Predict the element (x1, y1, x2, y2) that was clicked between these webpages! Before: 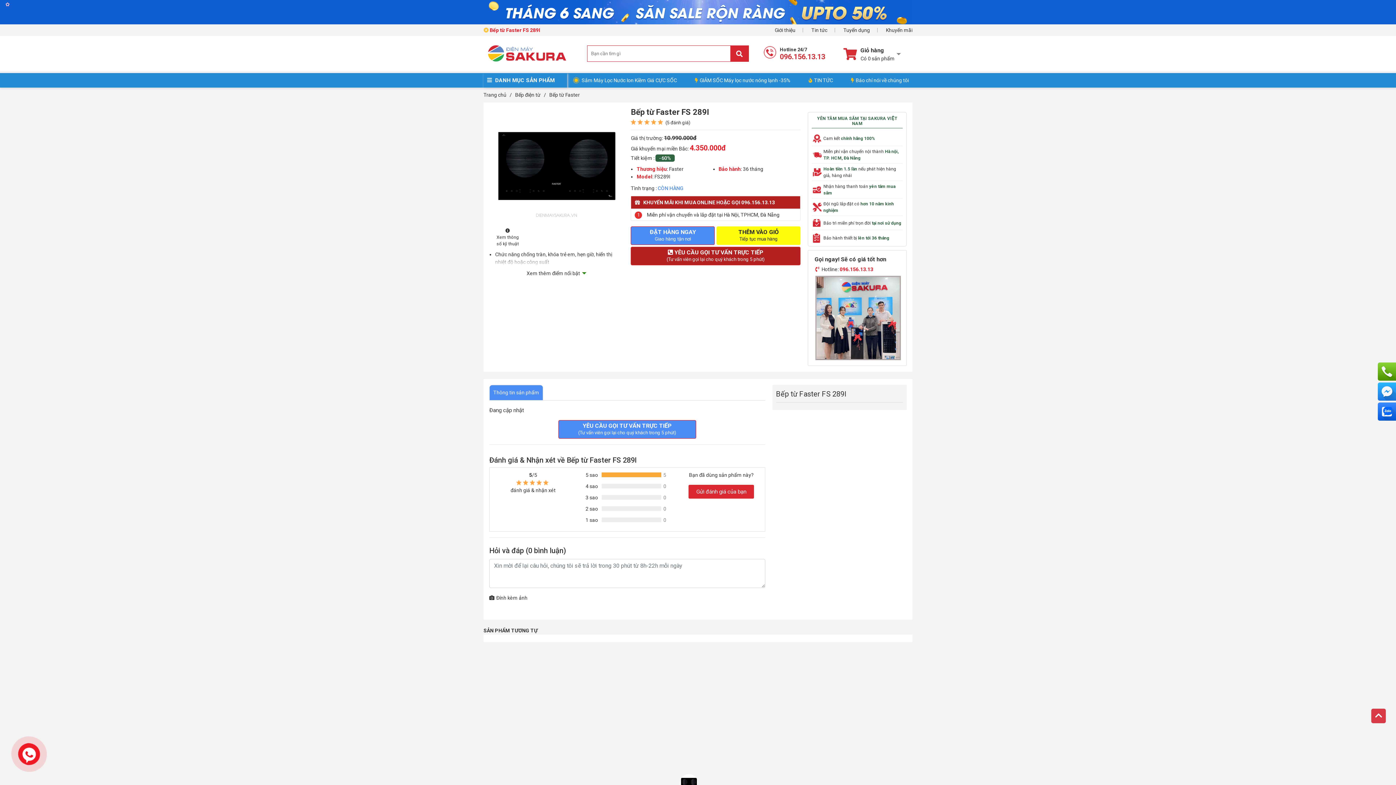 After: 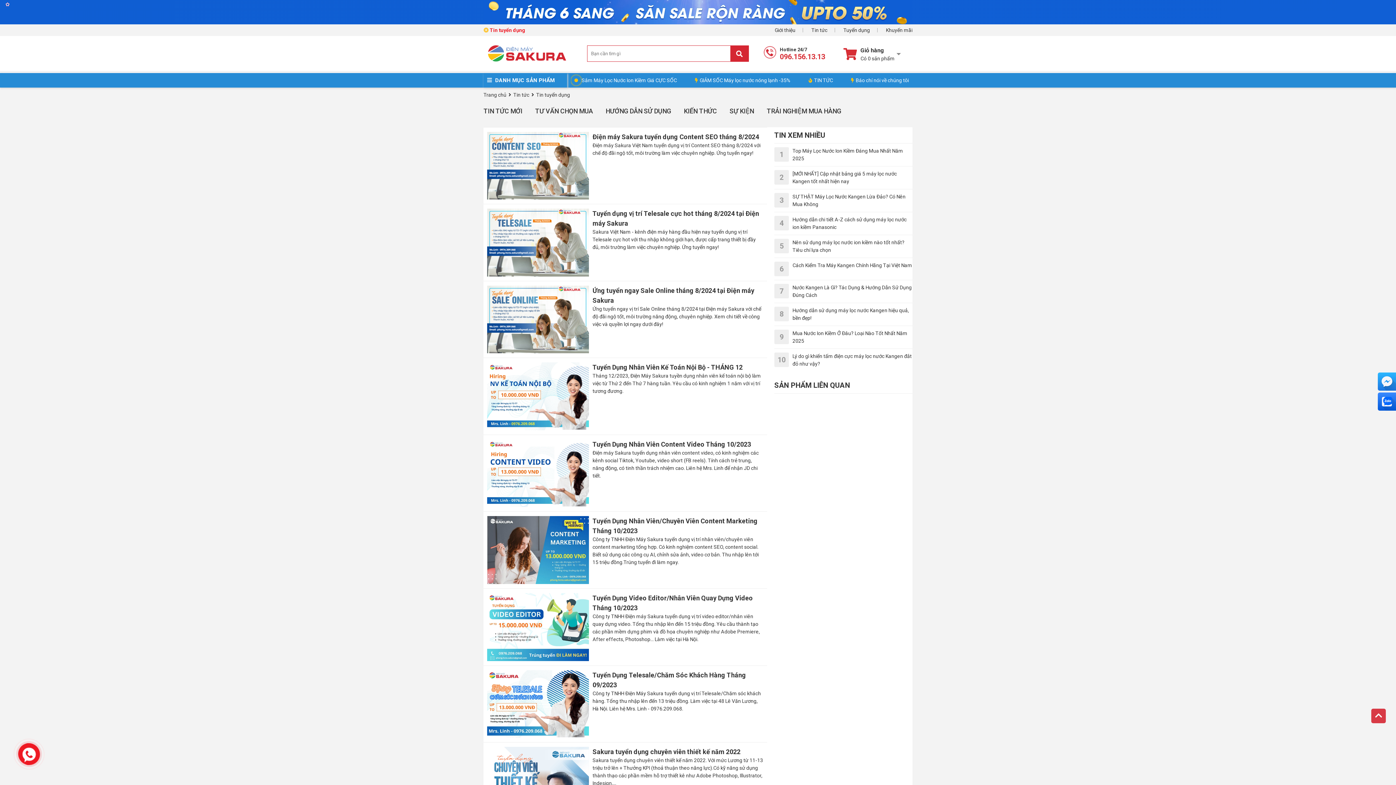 Action: bbox: (836, 28, 877, 32) label: Tuyển dụng